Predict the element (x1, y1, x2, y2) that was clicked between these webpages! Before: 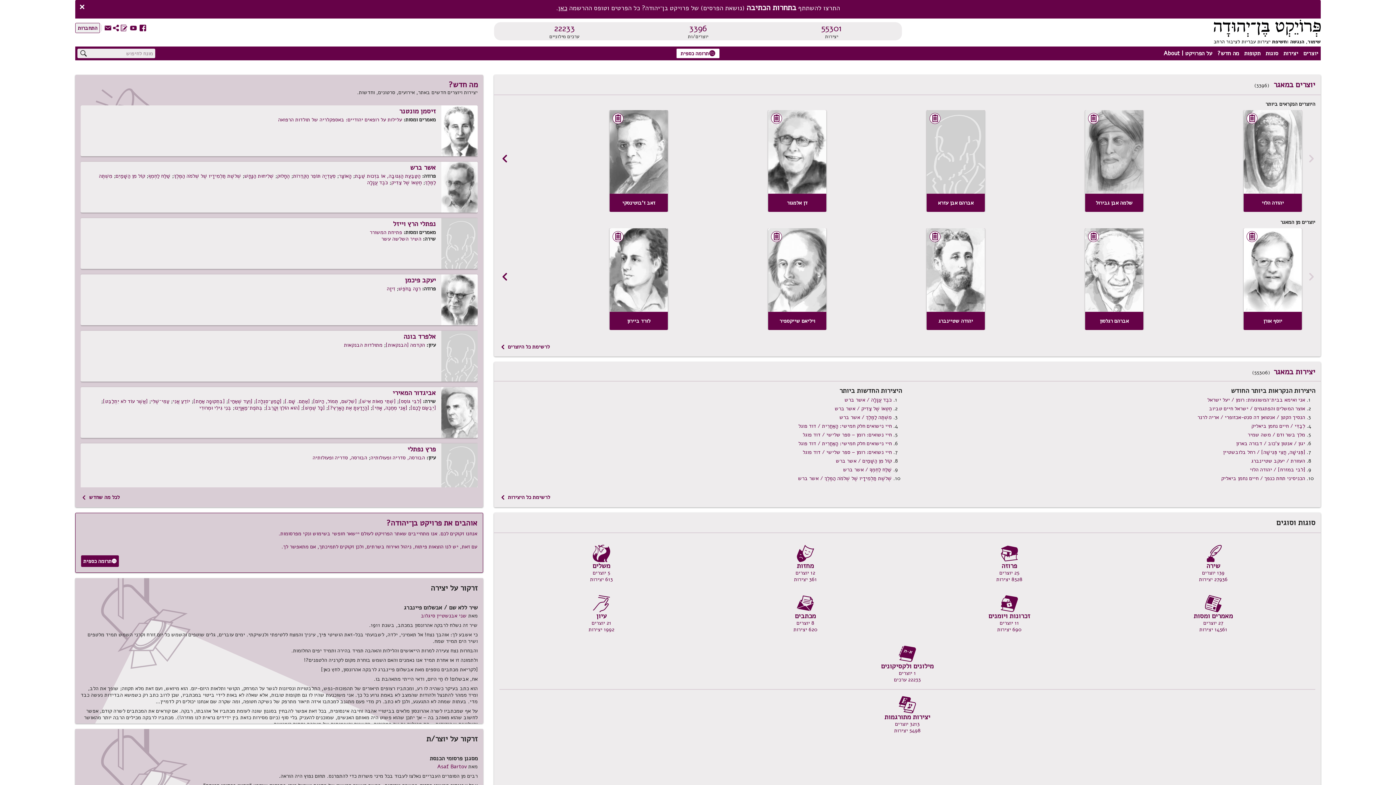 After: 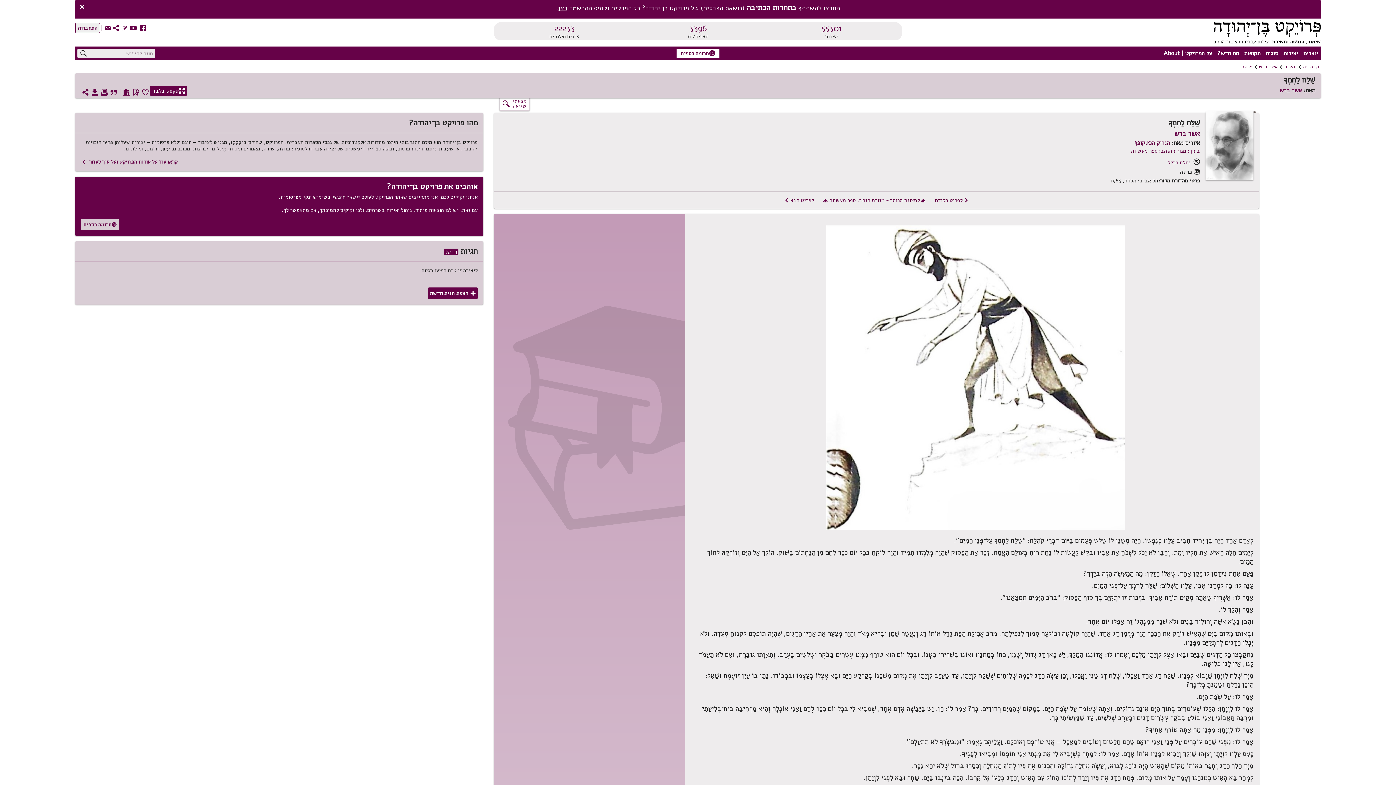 Action: label: שַׁלַּח לַחְמְךָ bbox: (148, 172, 170, 179)